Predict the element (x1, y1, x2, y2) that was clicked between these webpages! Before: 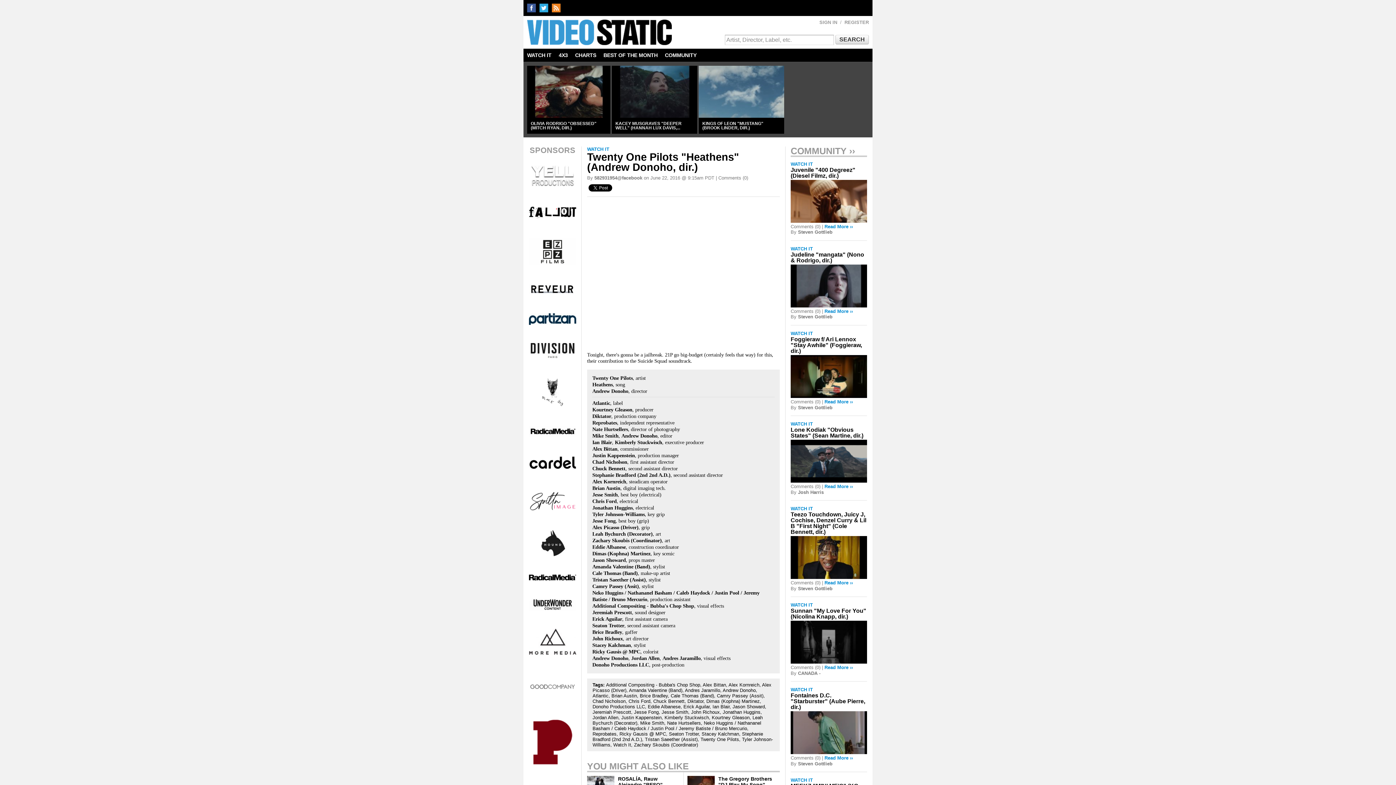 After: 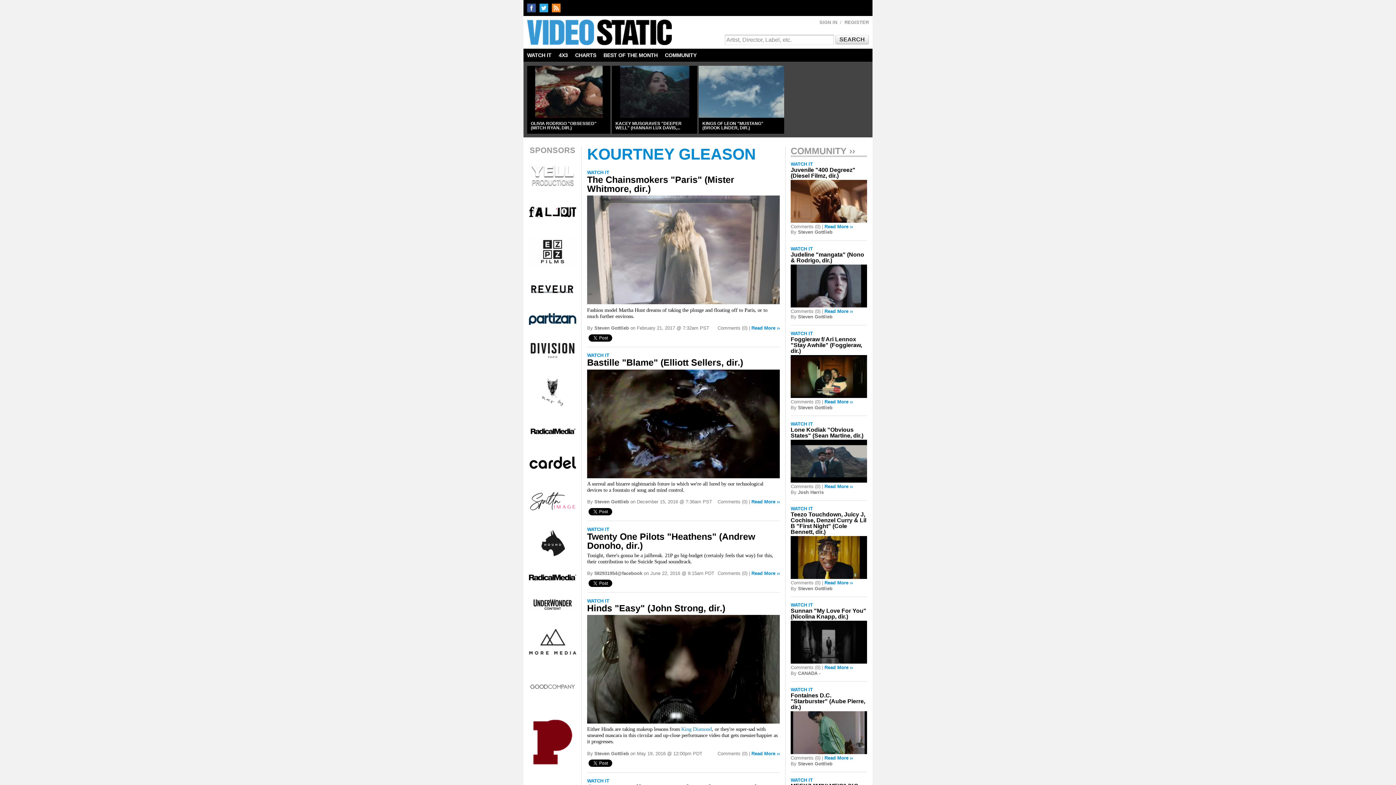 Action: label: Kourtney Gleason bbox: (712, 715, 749, 720)